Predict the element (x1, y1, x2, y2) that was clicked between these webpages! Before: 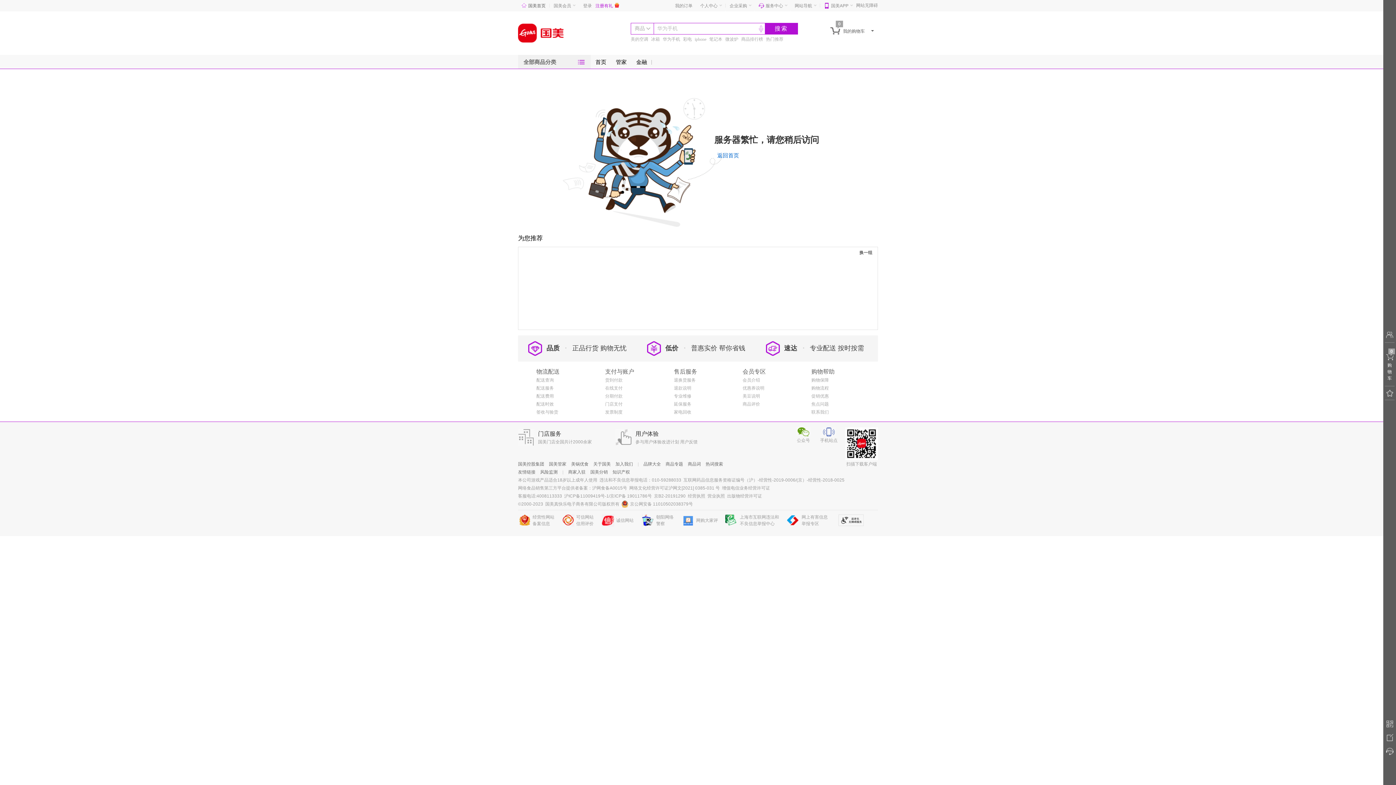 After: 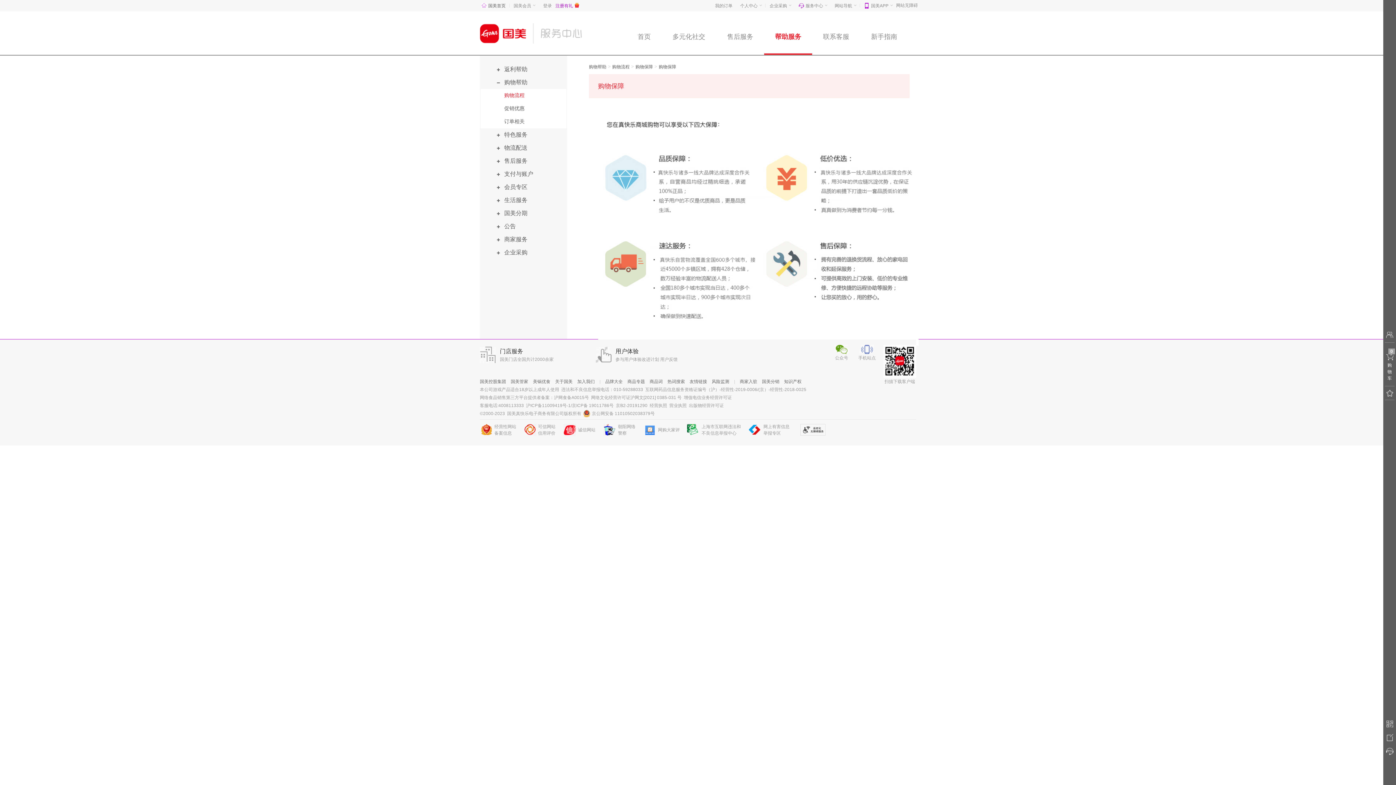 Action: label: 普惠实价 帮你省钱 bbox: (691, 344, 745, 351)